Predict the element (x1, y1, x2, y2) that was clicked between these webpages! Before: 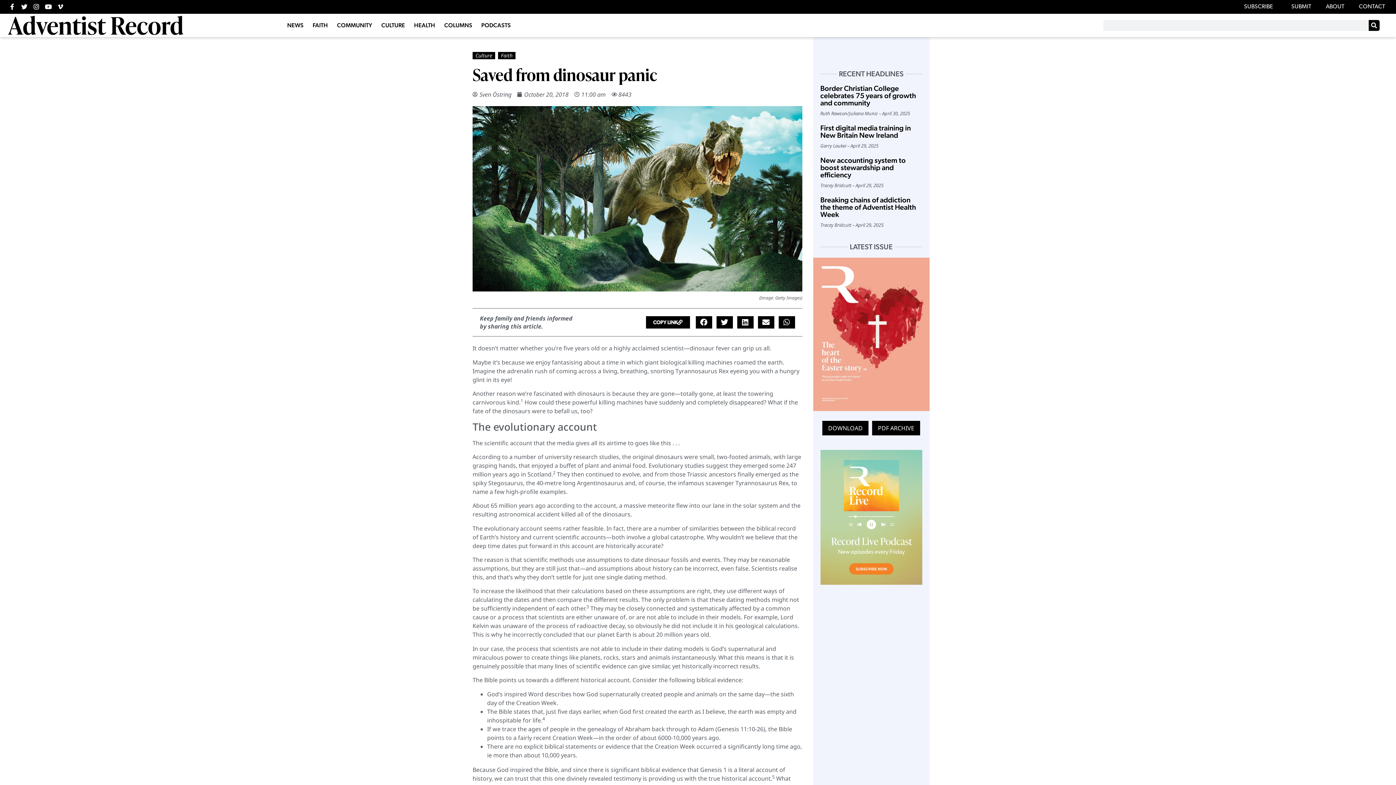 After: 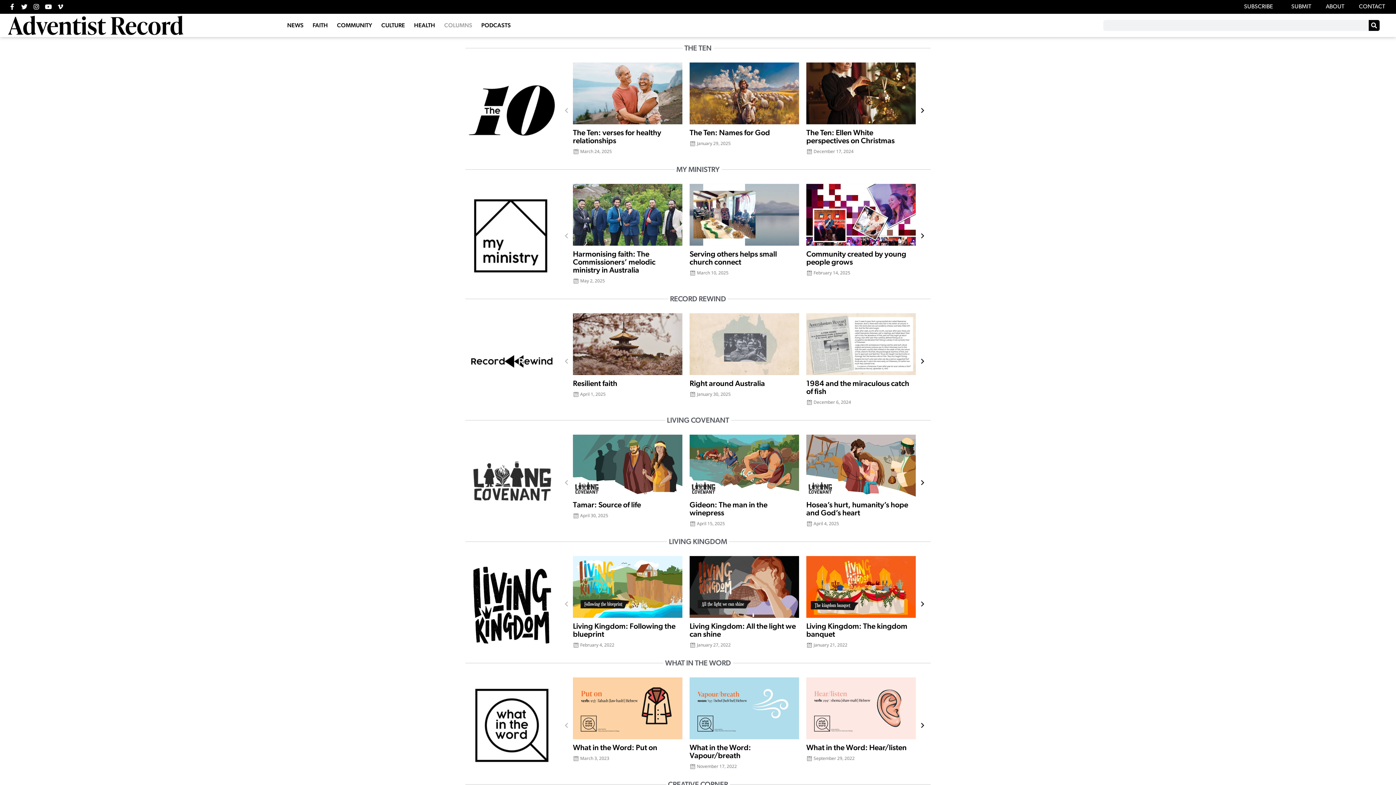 Action: label: COLUMNS bbox: (440, 17, 476, 33)